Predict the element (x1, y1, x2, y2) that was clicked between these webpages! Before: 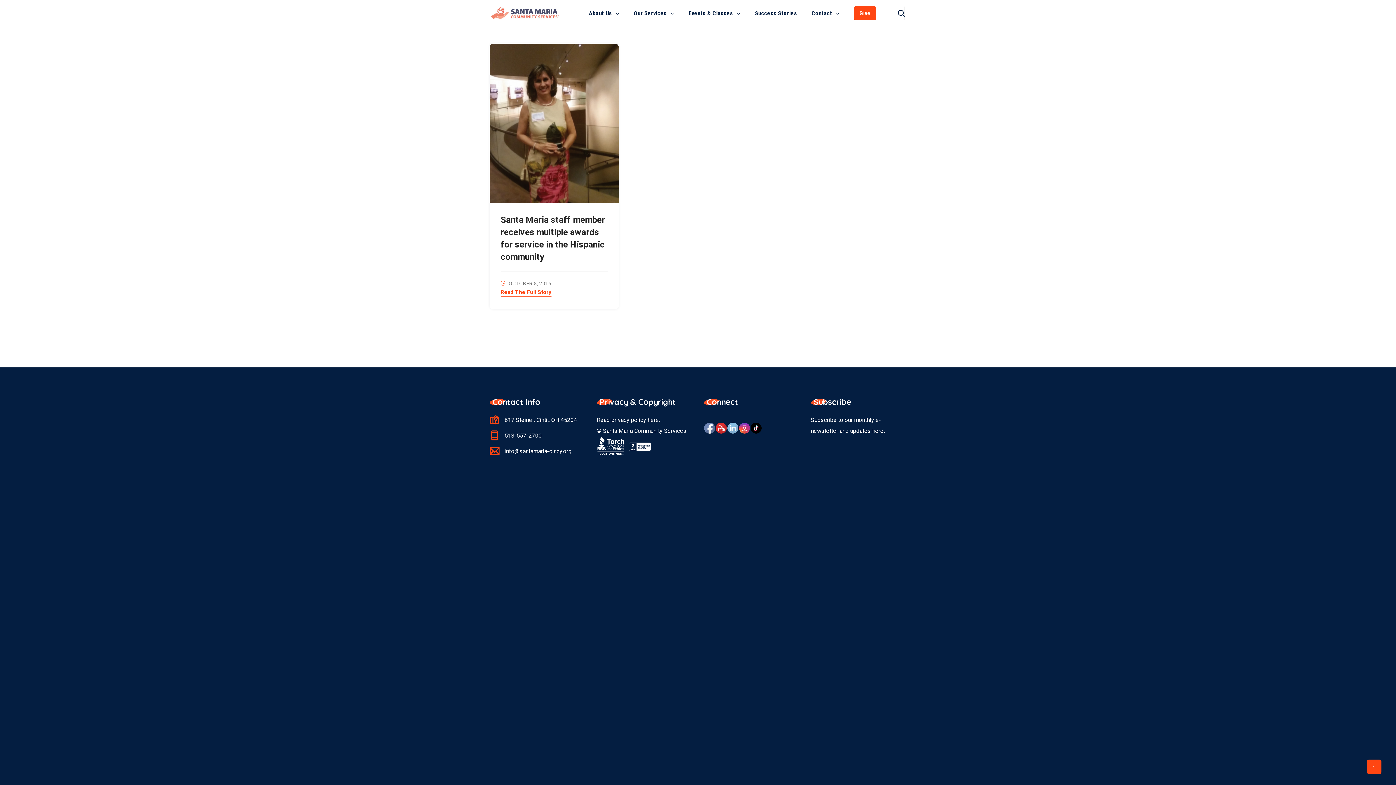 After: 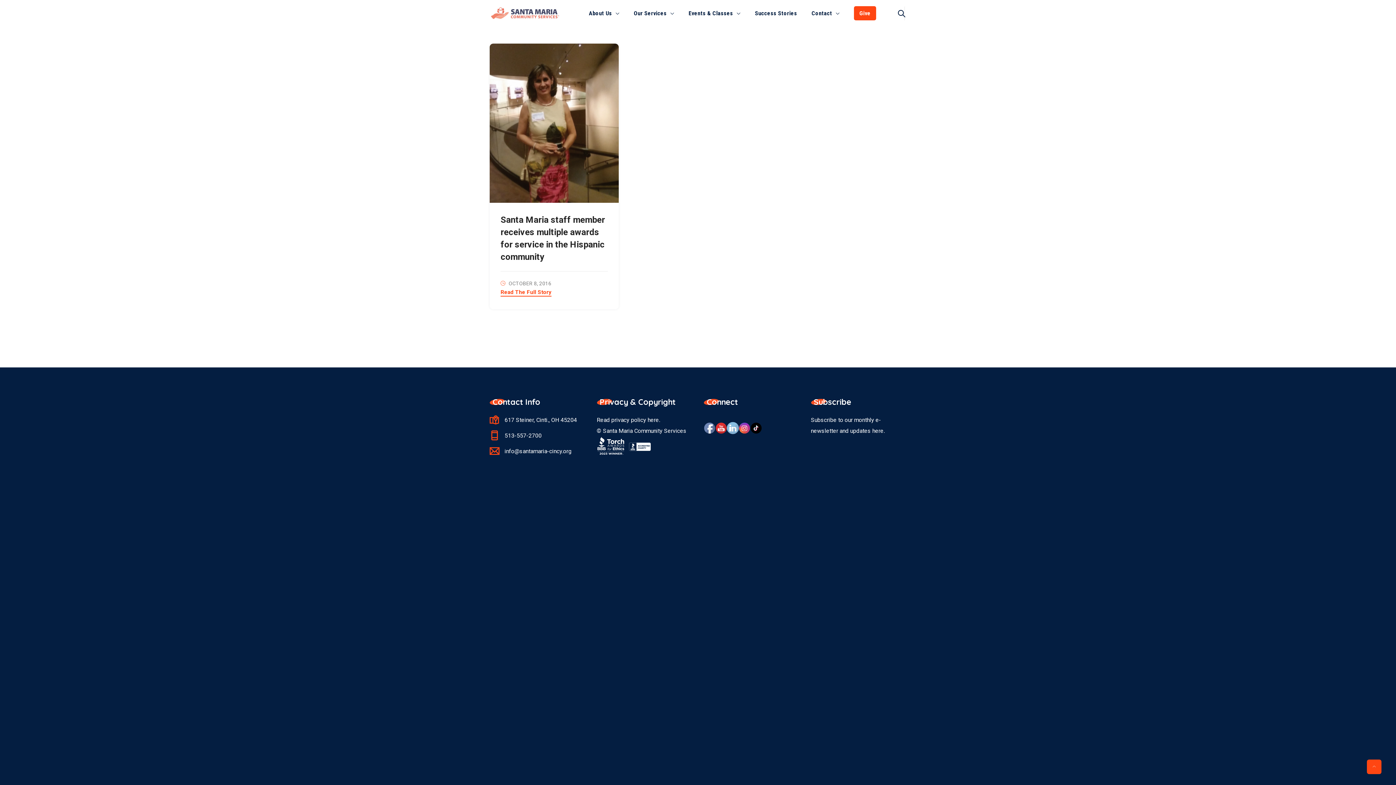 Action: bbox: (728, 423, 738, 434)